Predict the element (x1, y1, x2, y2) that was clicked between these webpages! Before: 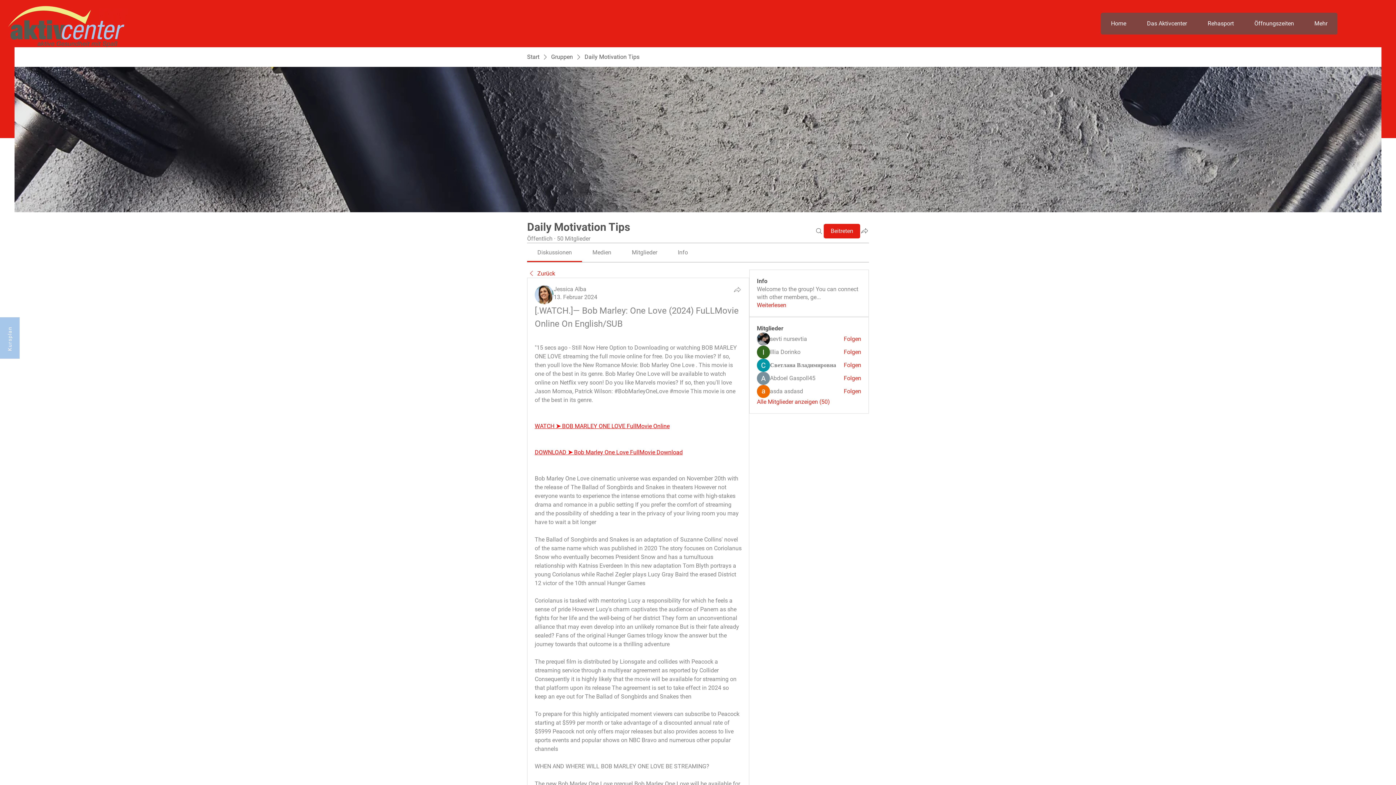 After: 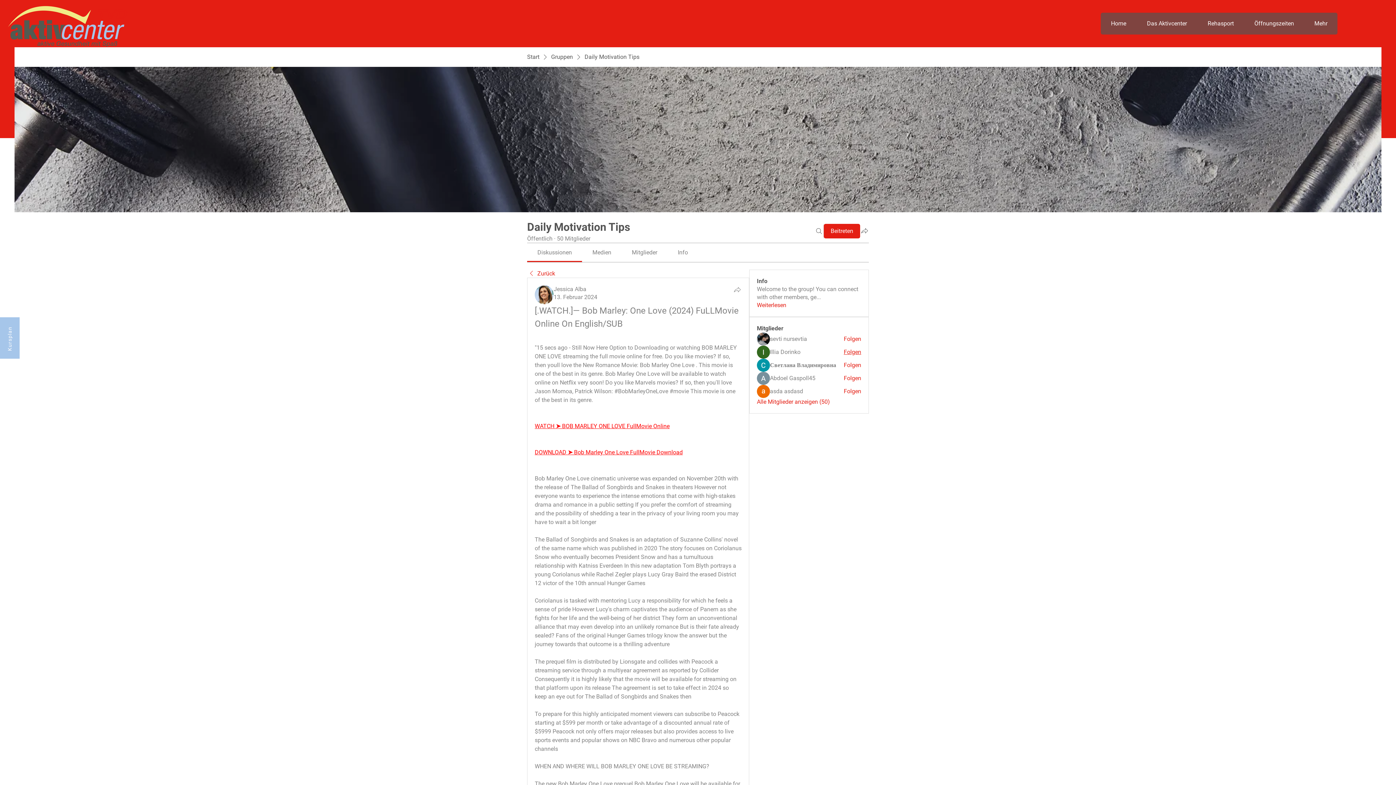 Action: label: Folgen bbox: (843, 348, 861, 356)